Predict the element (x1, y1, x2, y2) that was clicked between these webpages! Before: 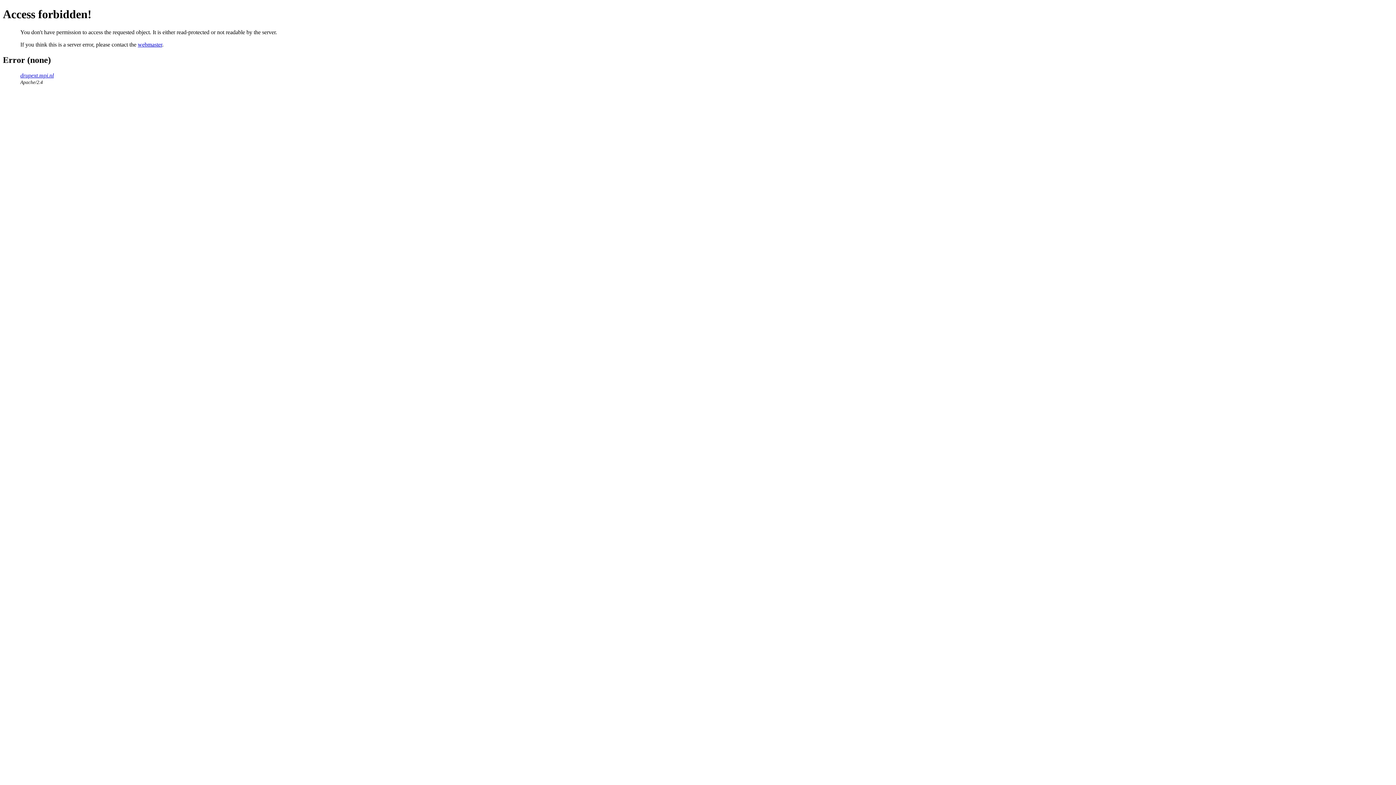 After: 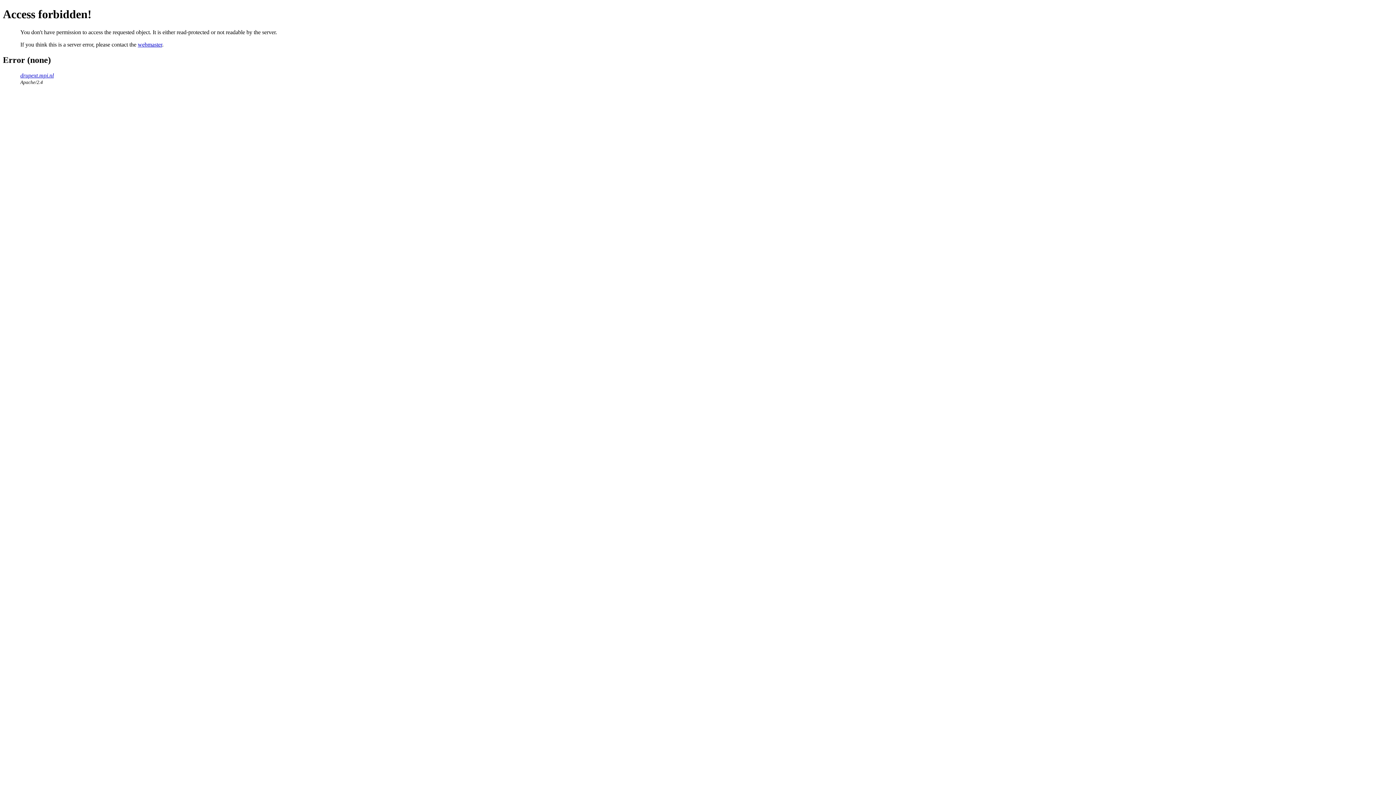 Action: bbox: (137, 41, 162, 47) label: webmaster